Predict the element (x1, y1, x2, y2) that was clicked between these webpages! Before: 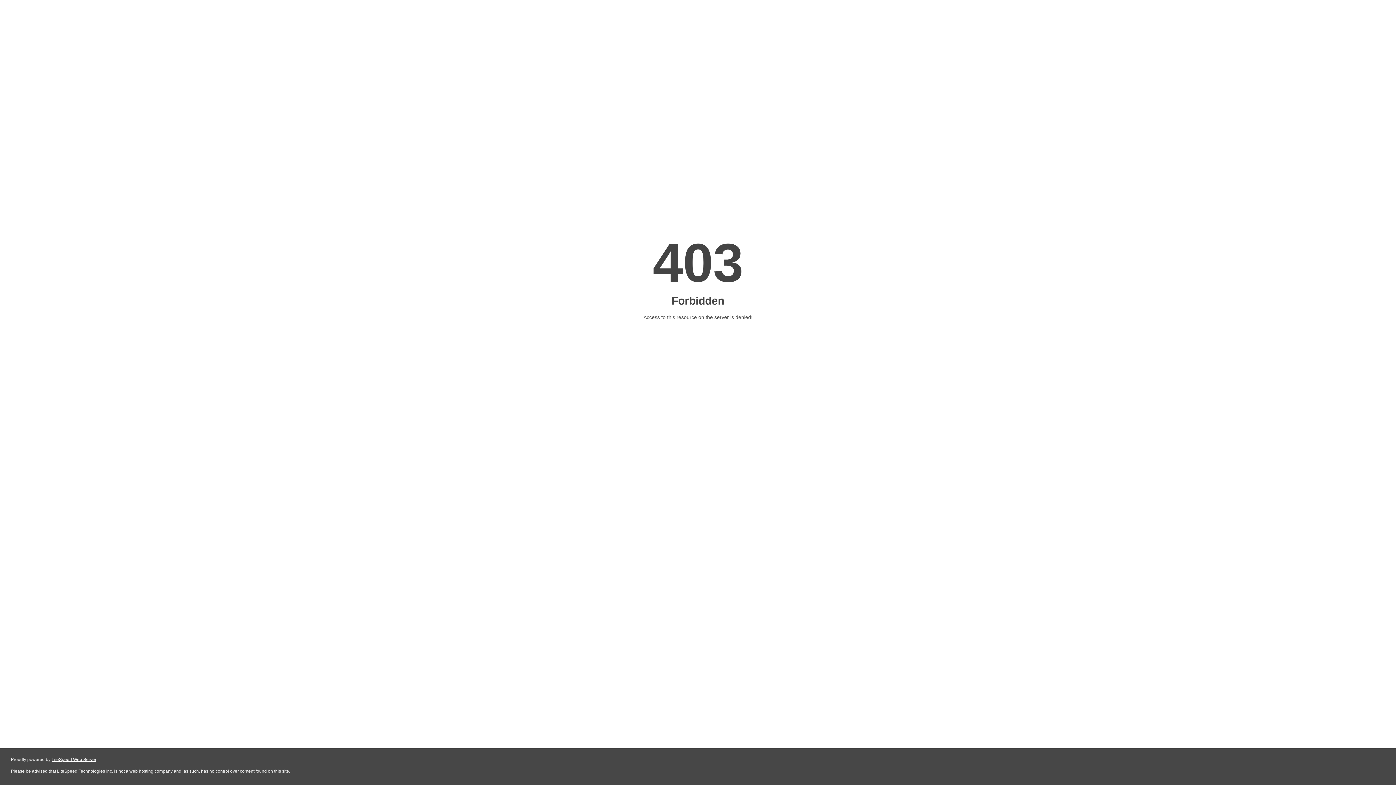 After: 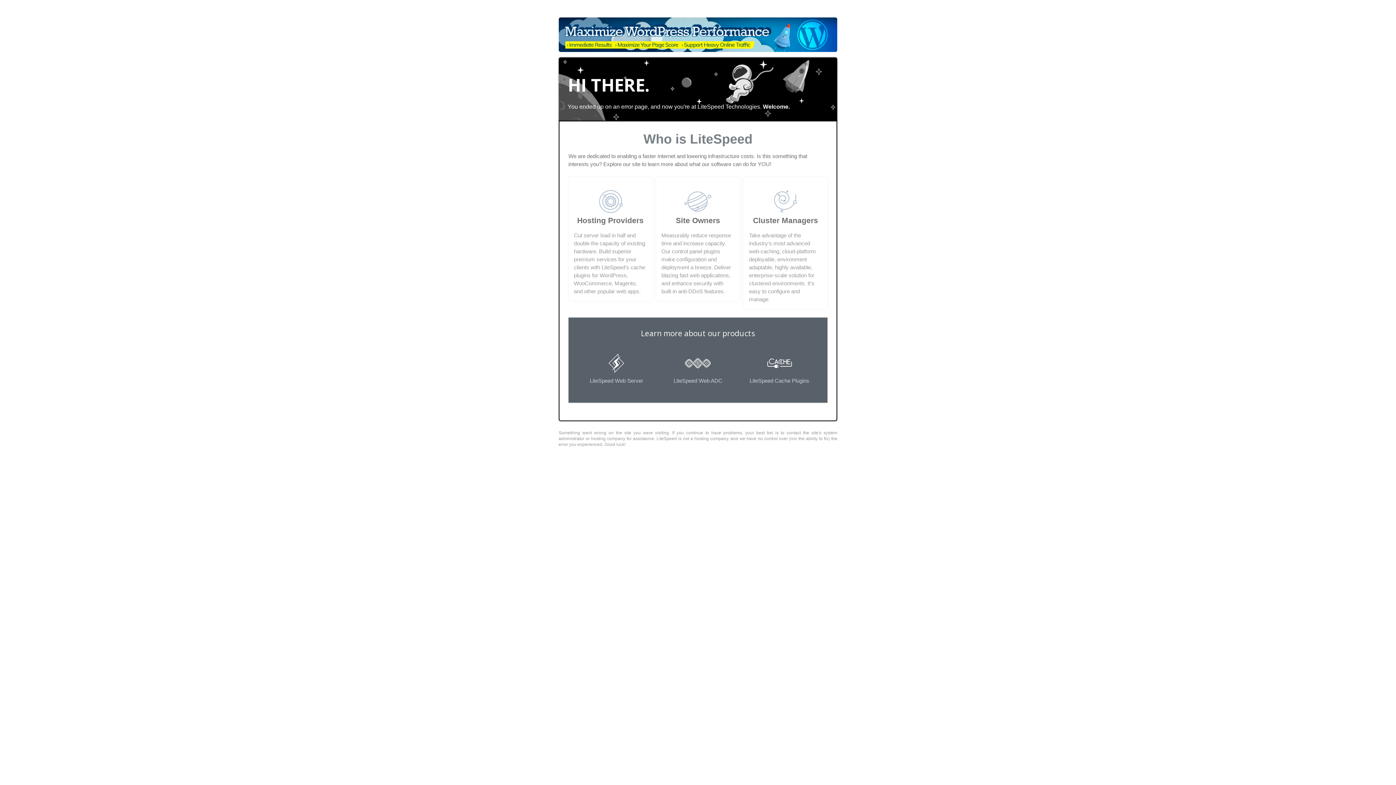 Action: bbox: (51, 757, 96, 762) label: LiteSpeed Web Server